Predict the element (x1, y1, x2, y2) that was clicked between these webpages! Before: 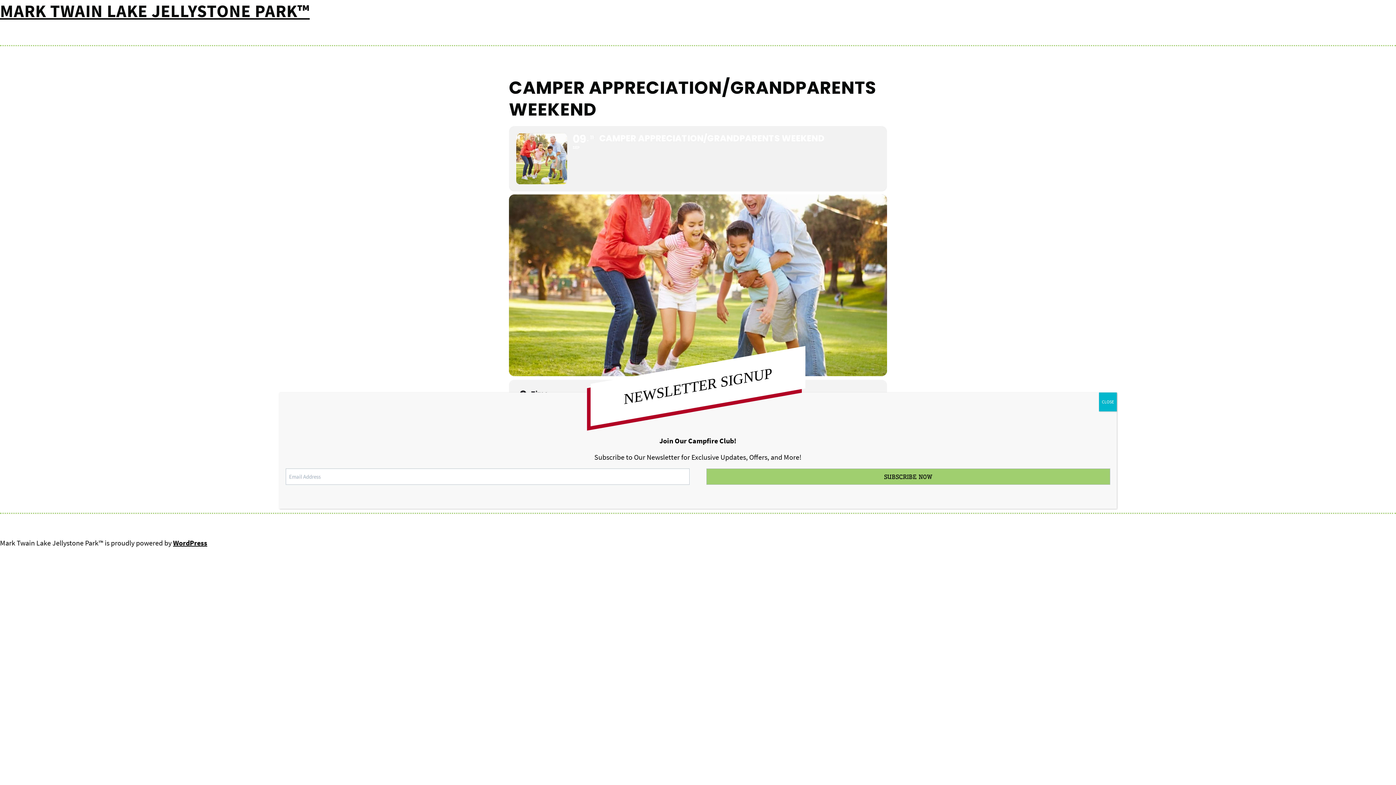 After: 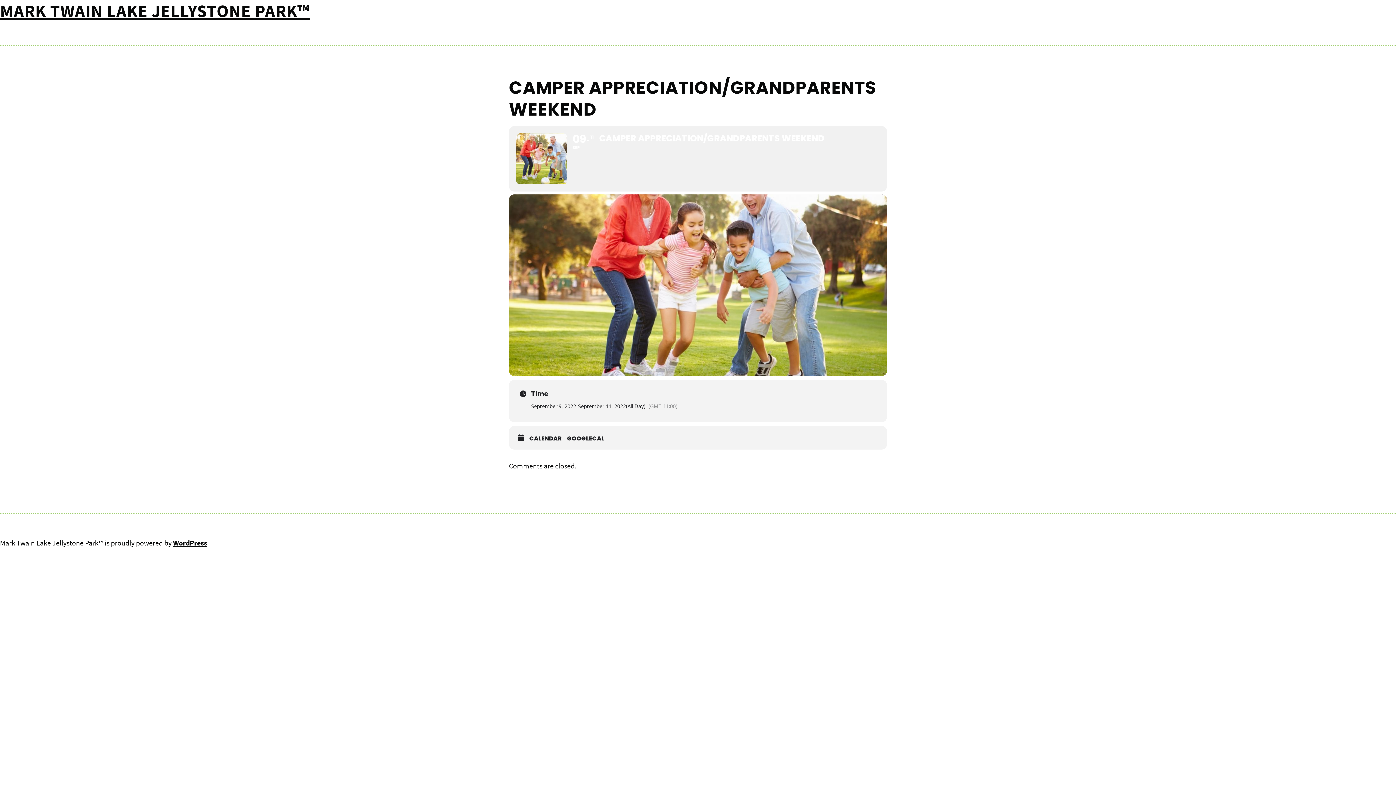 Action: bbox: (1099, 392, 1117, 411) label: Close